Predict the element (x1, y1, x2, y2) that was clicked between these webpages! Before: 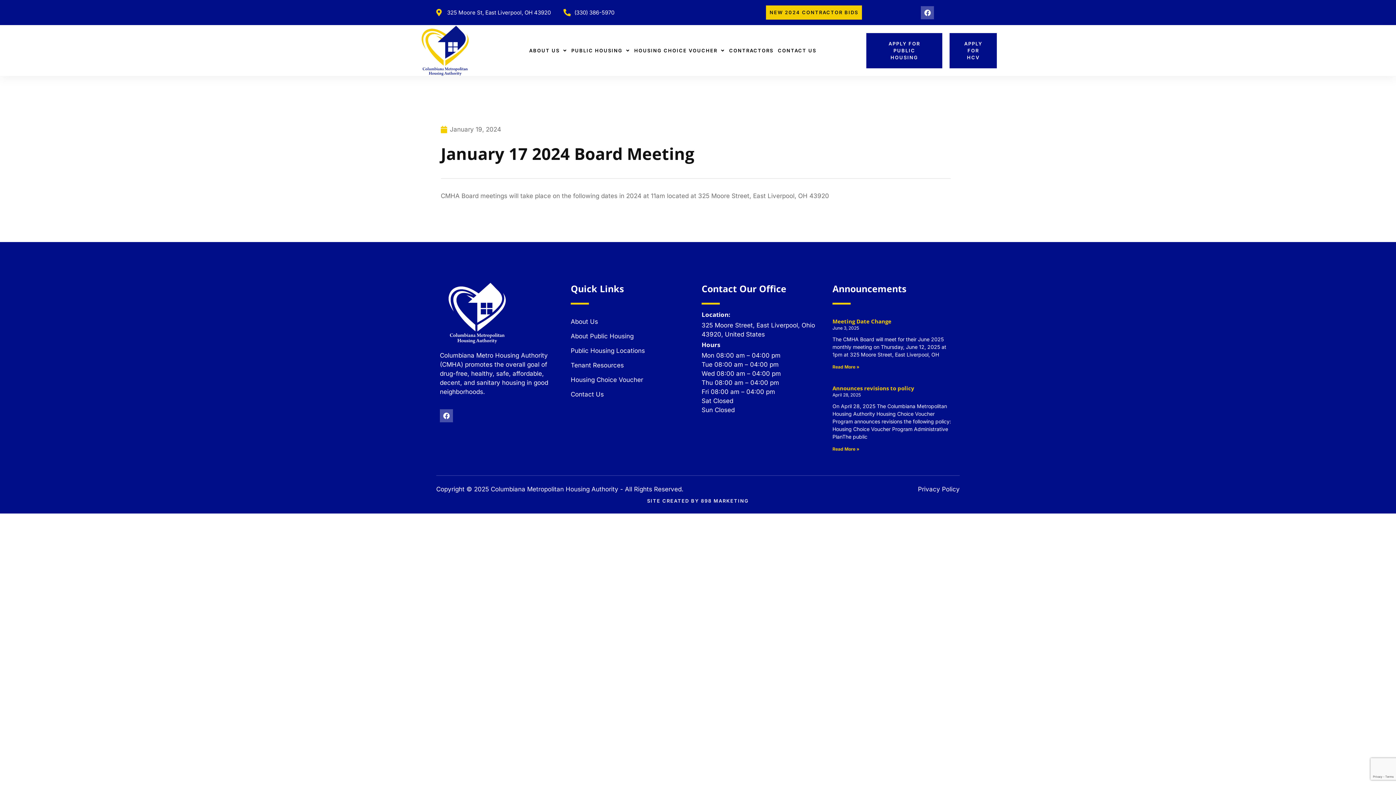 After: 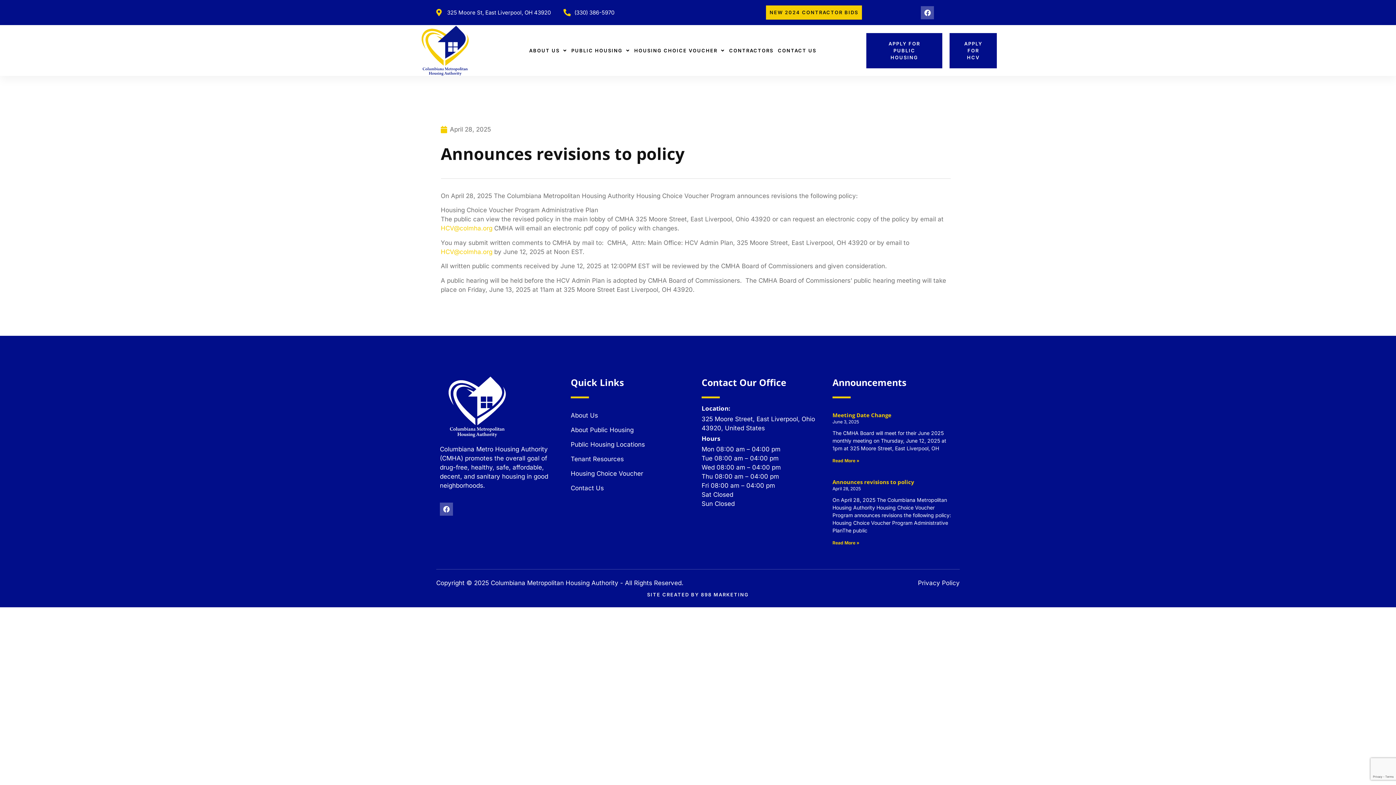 Action: label: Read more about Announces revisions to policy bbox: (832, 446, 859, 452)